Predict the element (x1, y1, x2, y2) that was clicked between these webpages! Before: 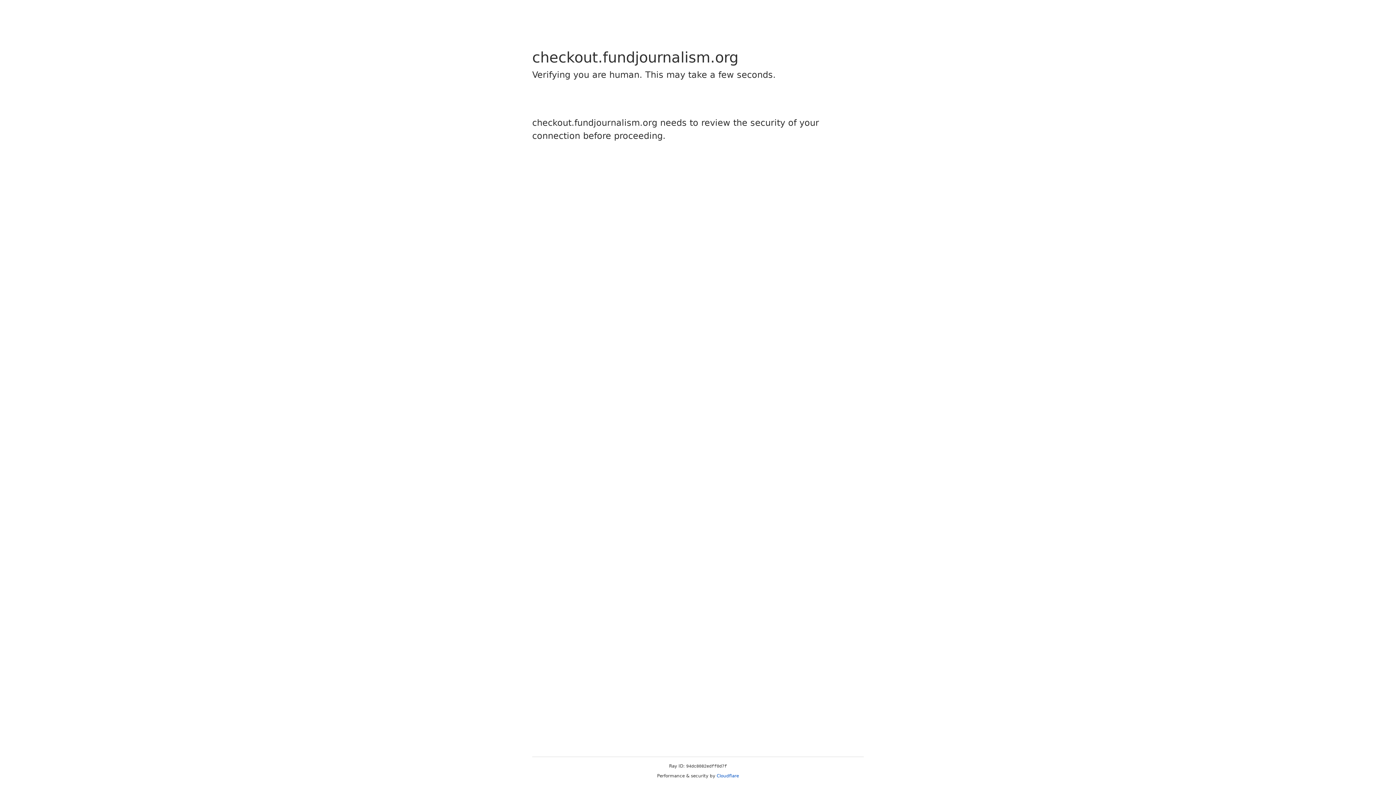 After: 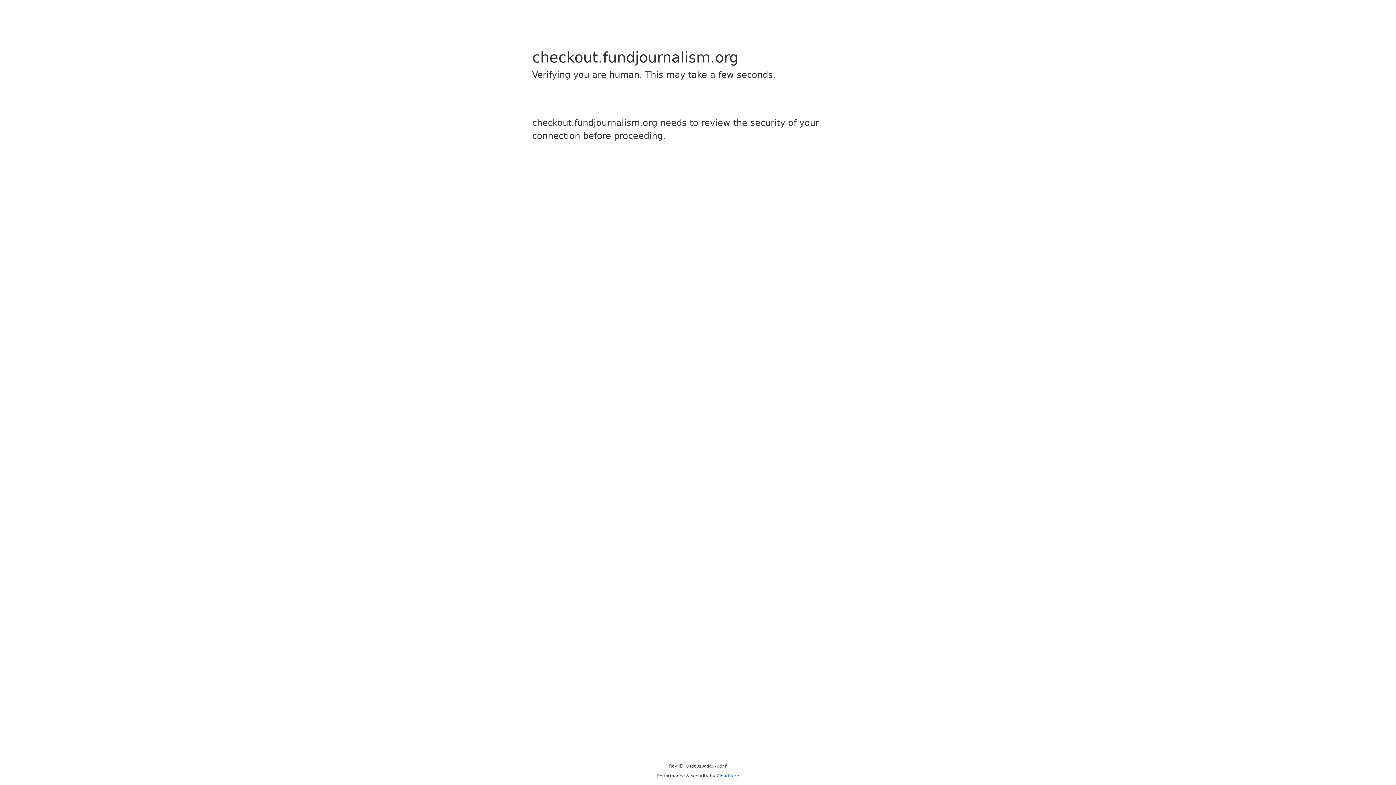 Action: bbox: (716, 773, 739, 778) label: Cloudflare